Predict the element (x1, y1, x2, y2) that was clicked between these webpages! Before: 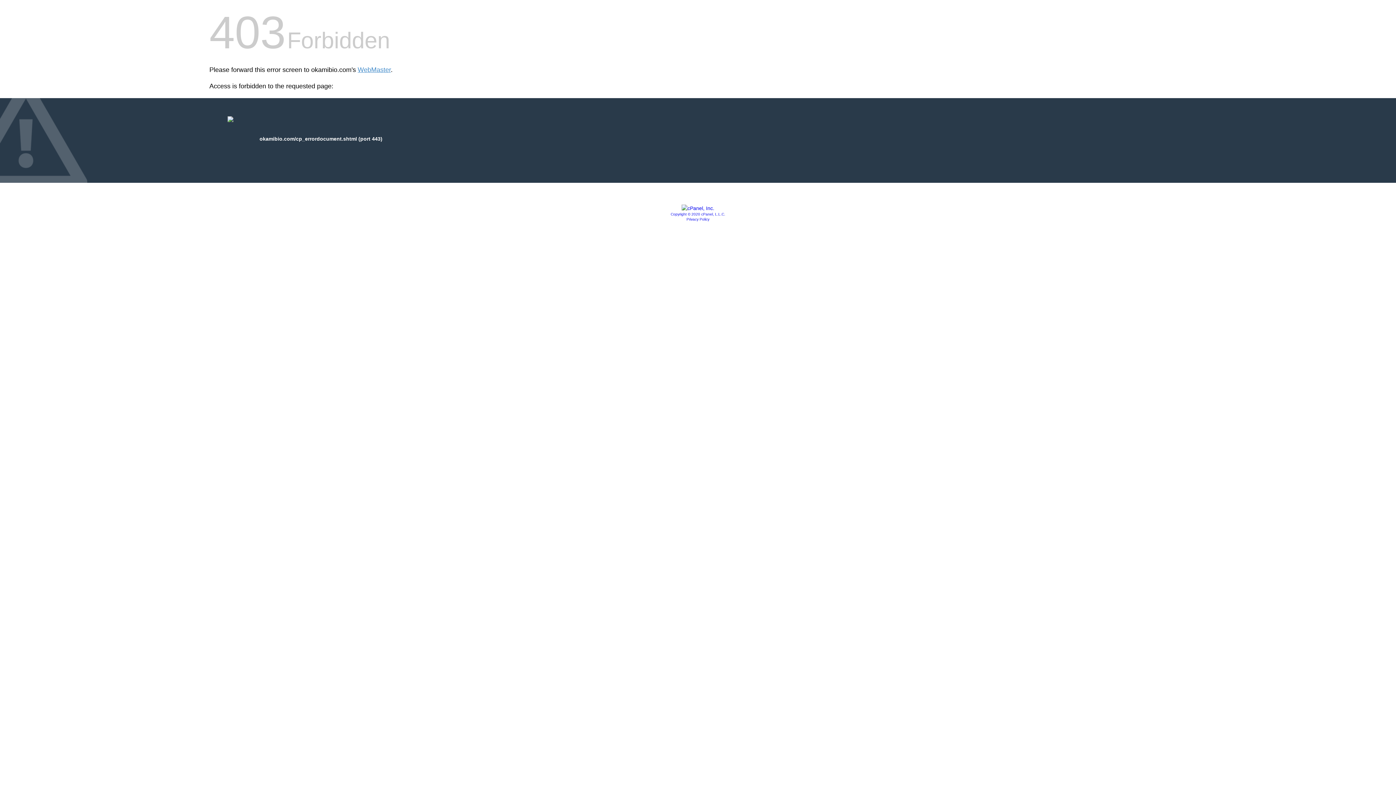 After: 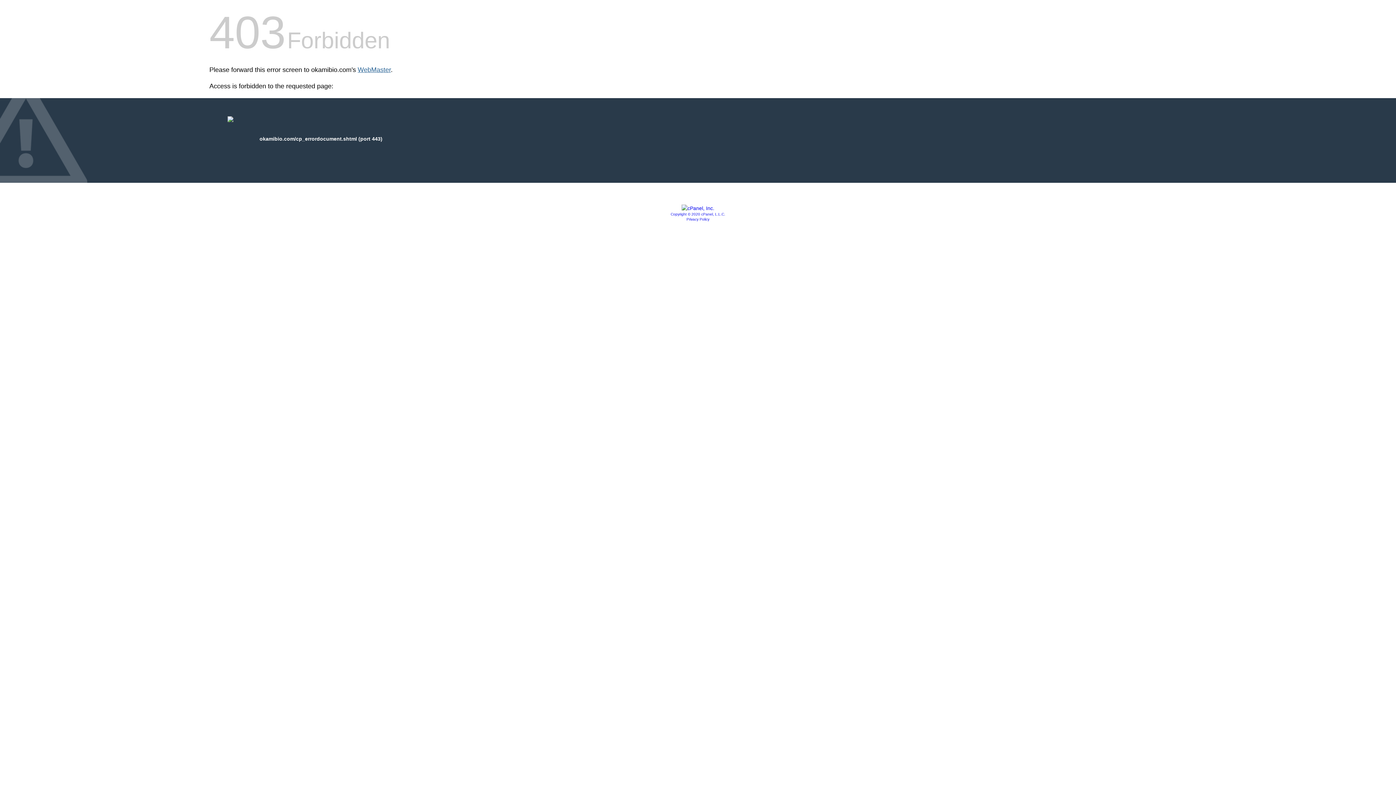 Action: label: WebMaster bbox: (357, 66, 390, 73)